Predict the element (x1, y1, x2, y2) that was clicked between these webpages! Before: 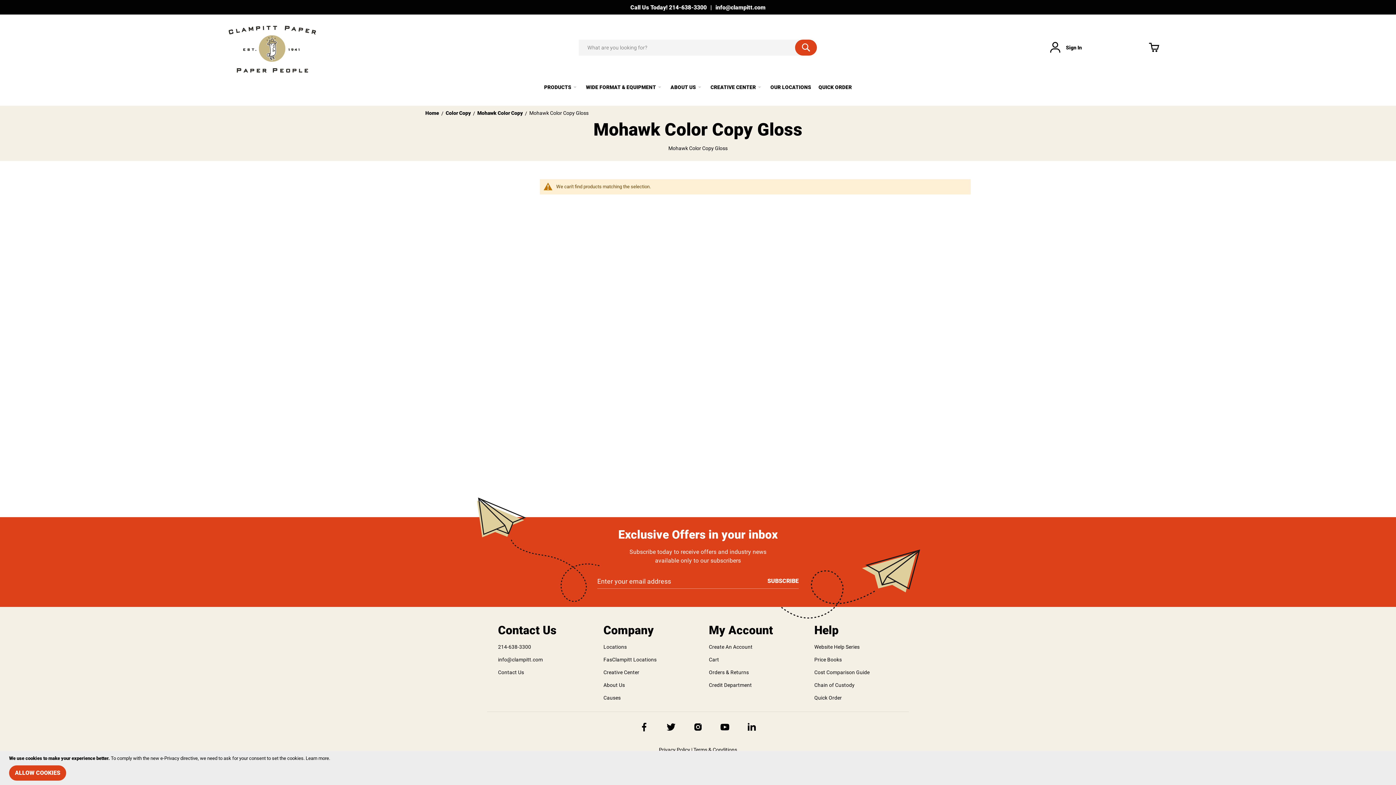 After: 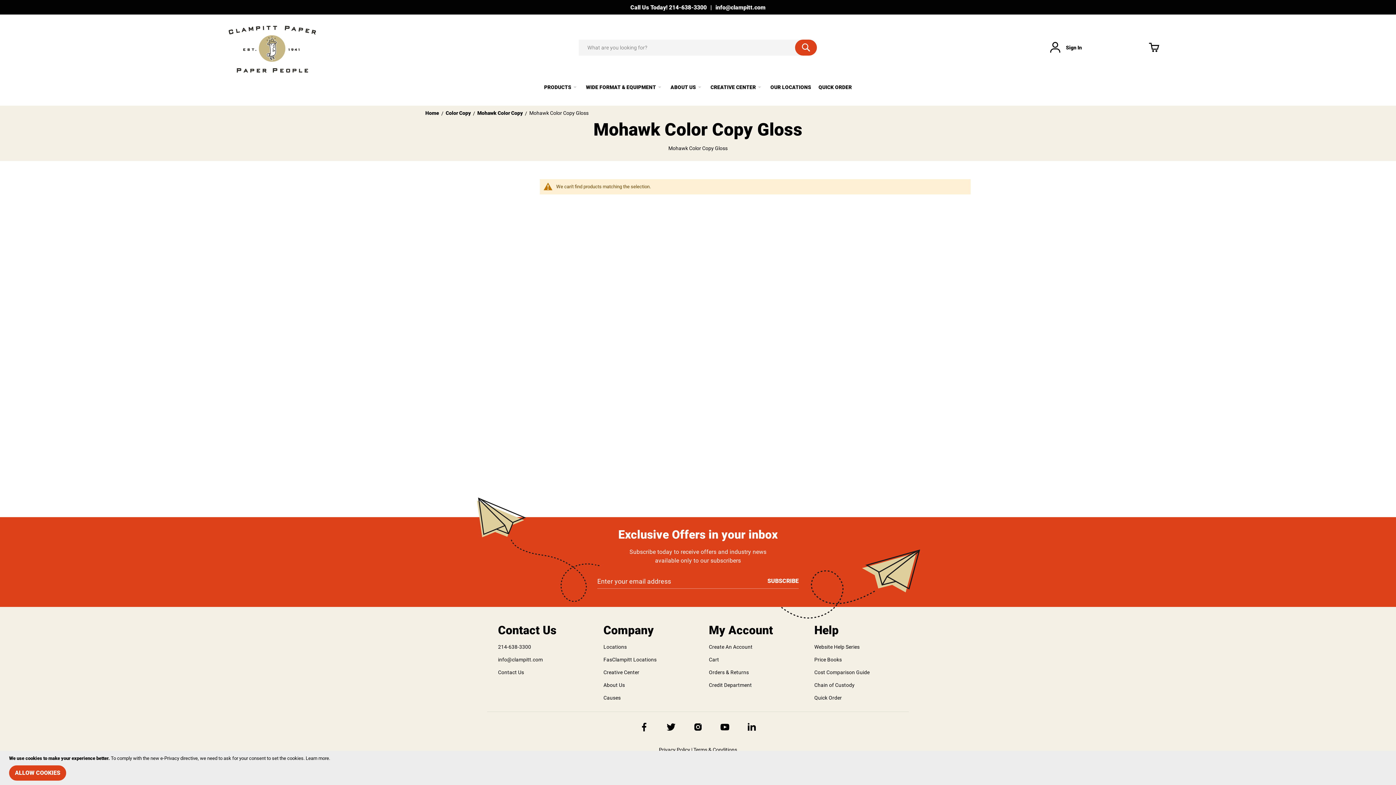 Action: bbox: (747, 723, 756, 732)